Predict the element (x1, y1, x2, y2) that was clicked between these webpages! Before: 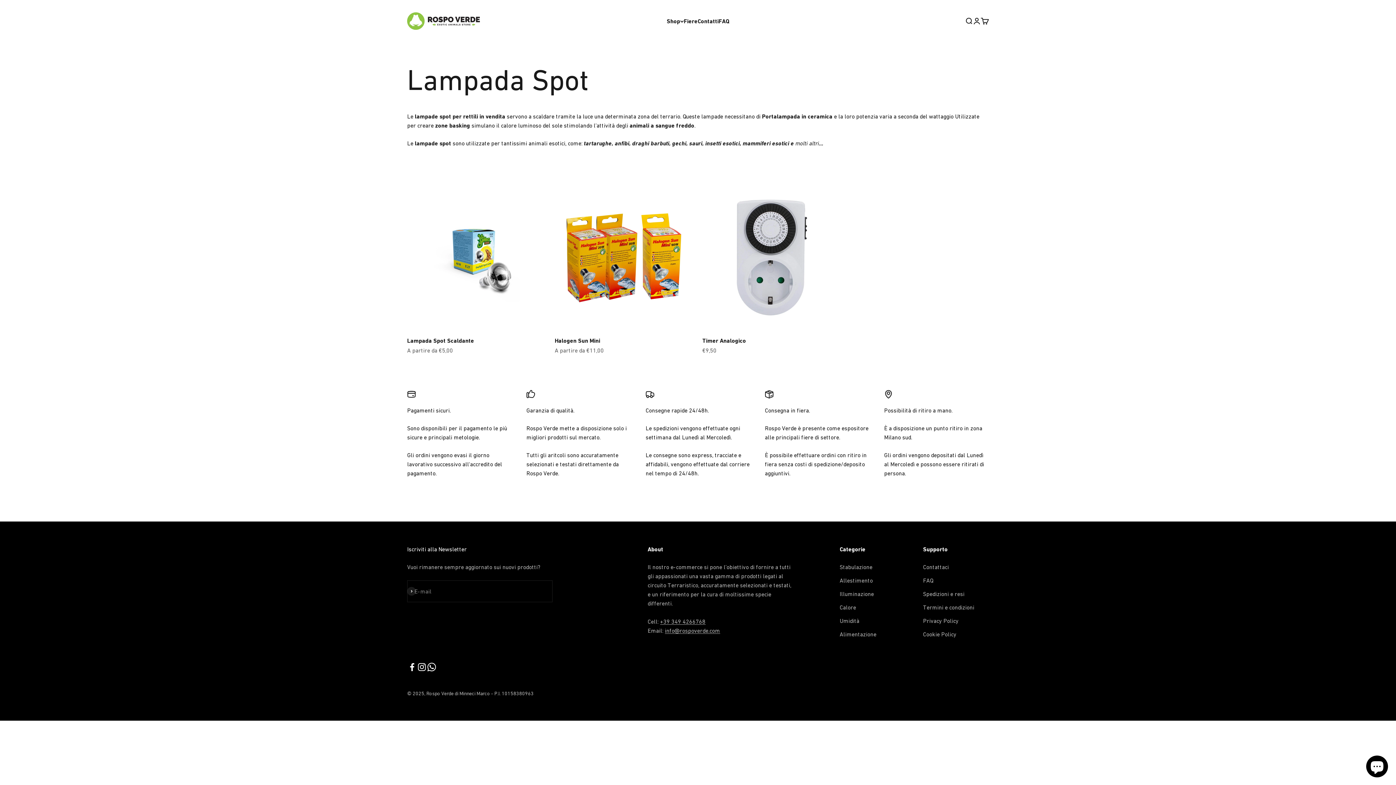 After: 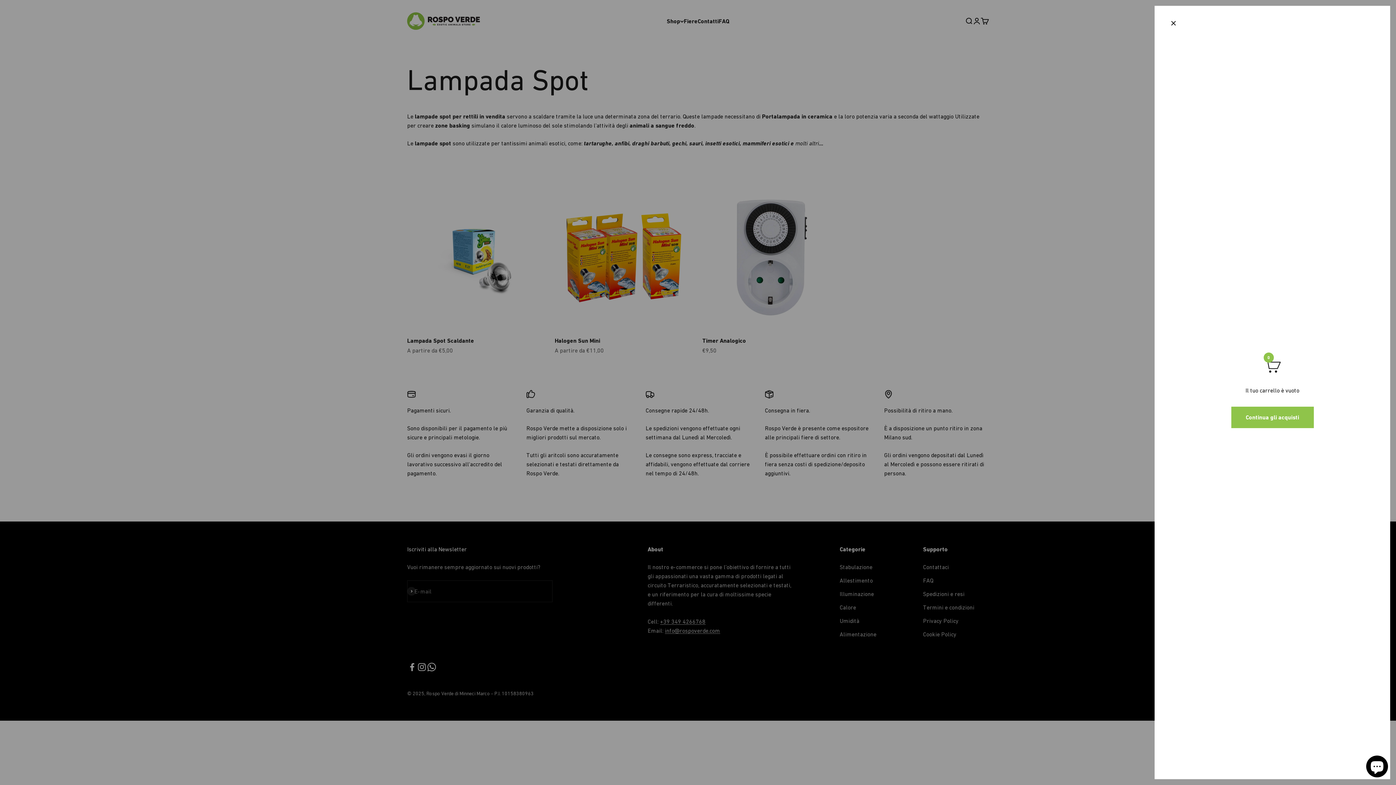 Action: label: Mostra il carrello
0 bbox: (981, 17, 989, 25)